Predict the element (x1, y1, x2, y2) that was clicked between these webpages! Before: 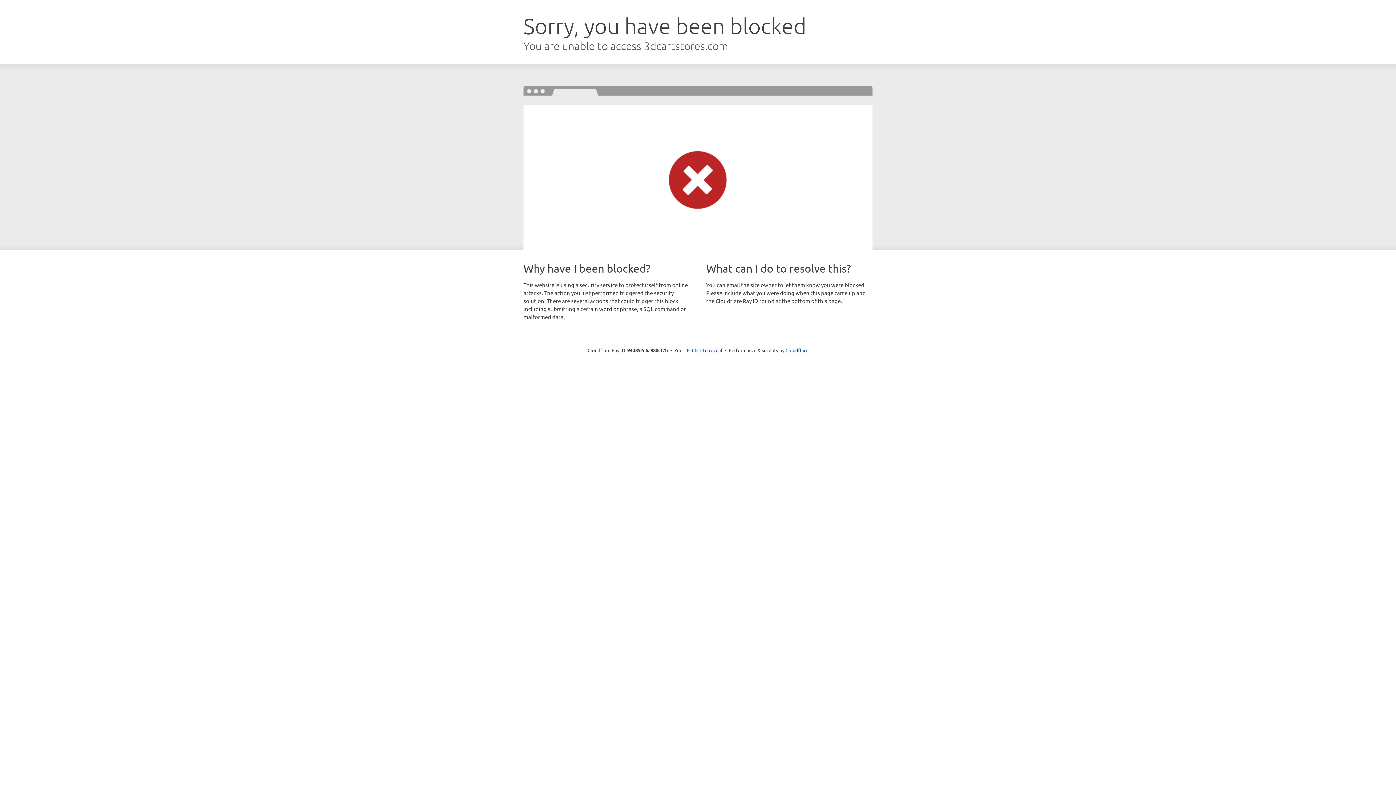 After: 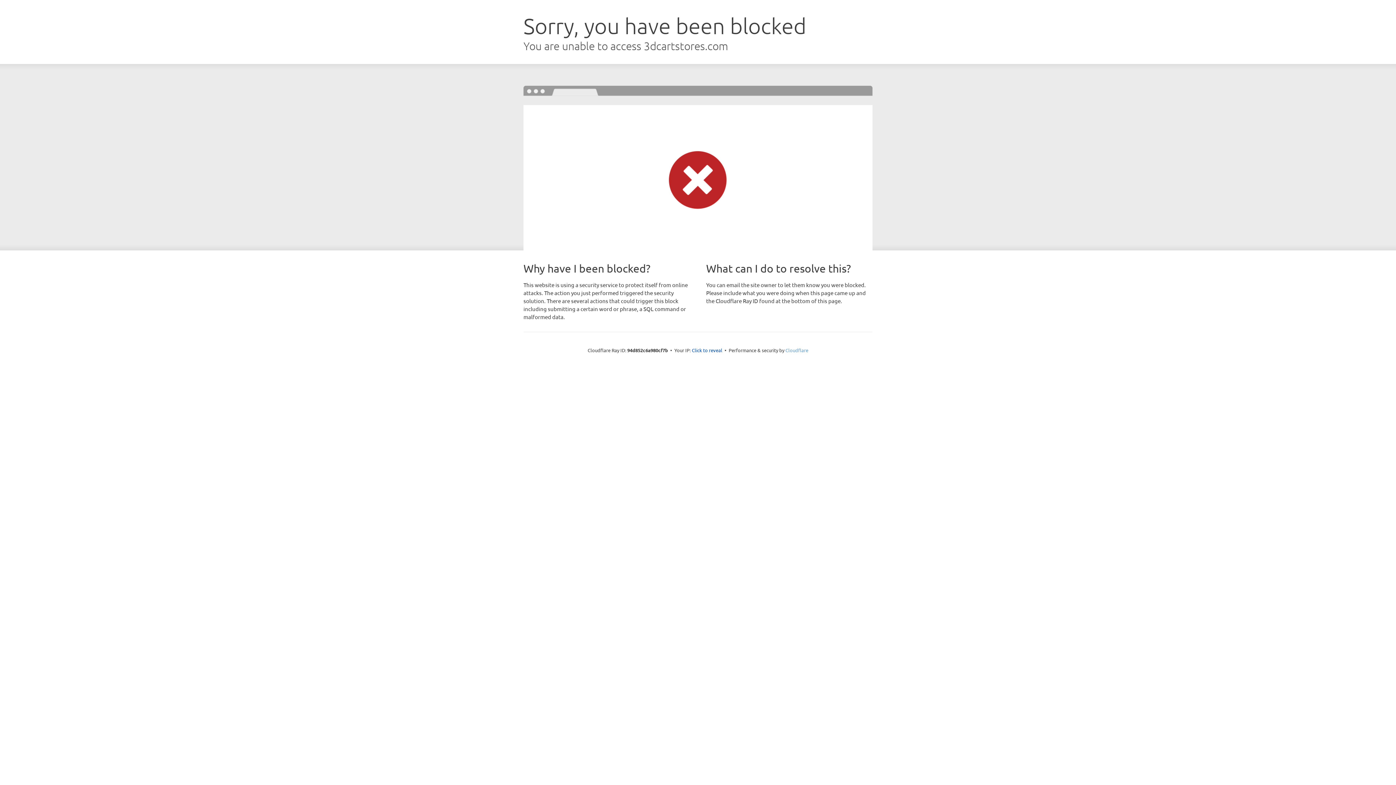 Action: label: Cloudflare bbox: (785, 347, 808, 353)